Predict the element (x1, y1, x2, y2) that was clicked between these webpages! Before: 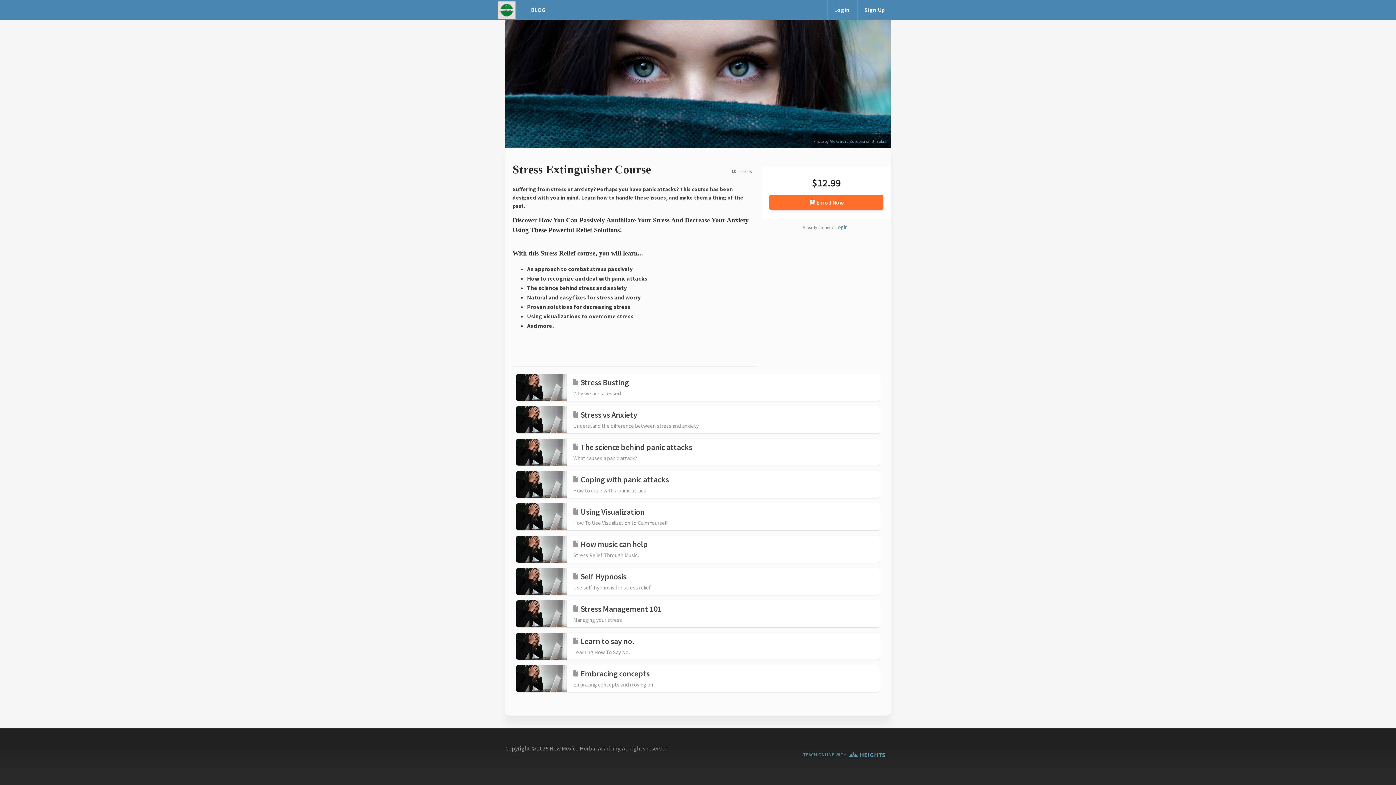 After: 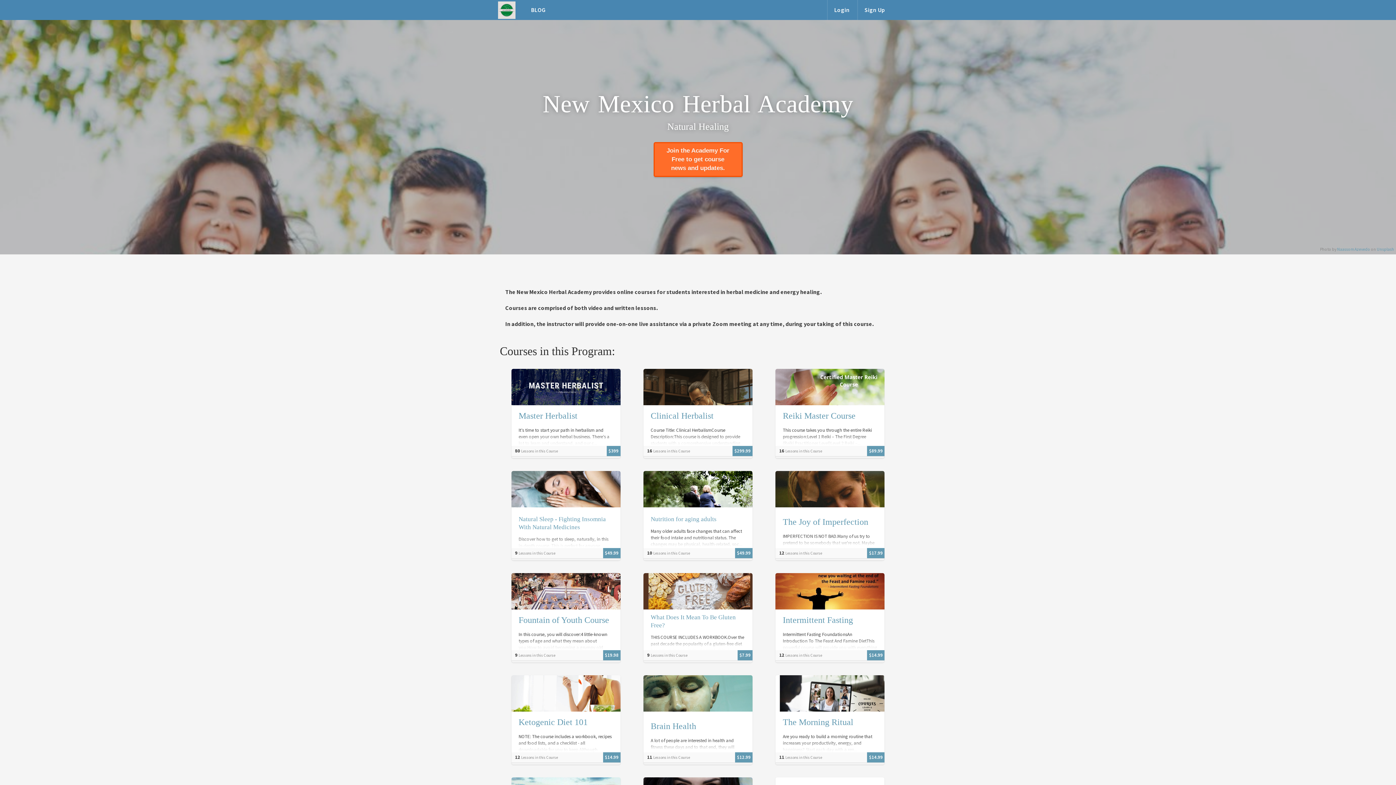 Action: bbox: (498, 0, 517, 7)